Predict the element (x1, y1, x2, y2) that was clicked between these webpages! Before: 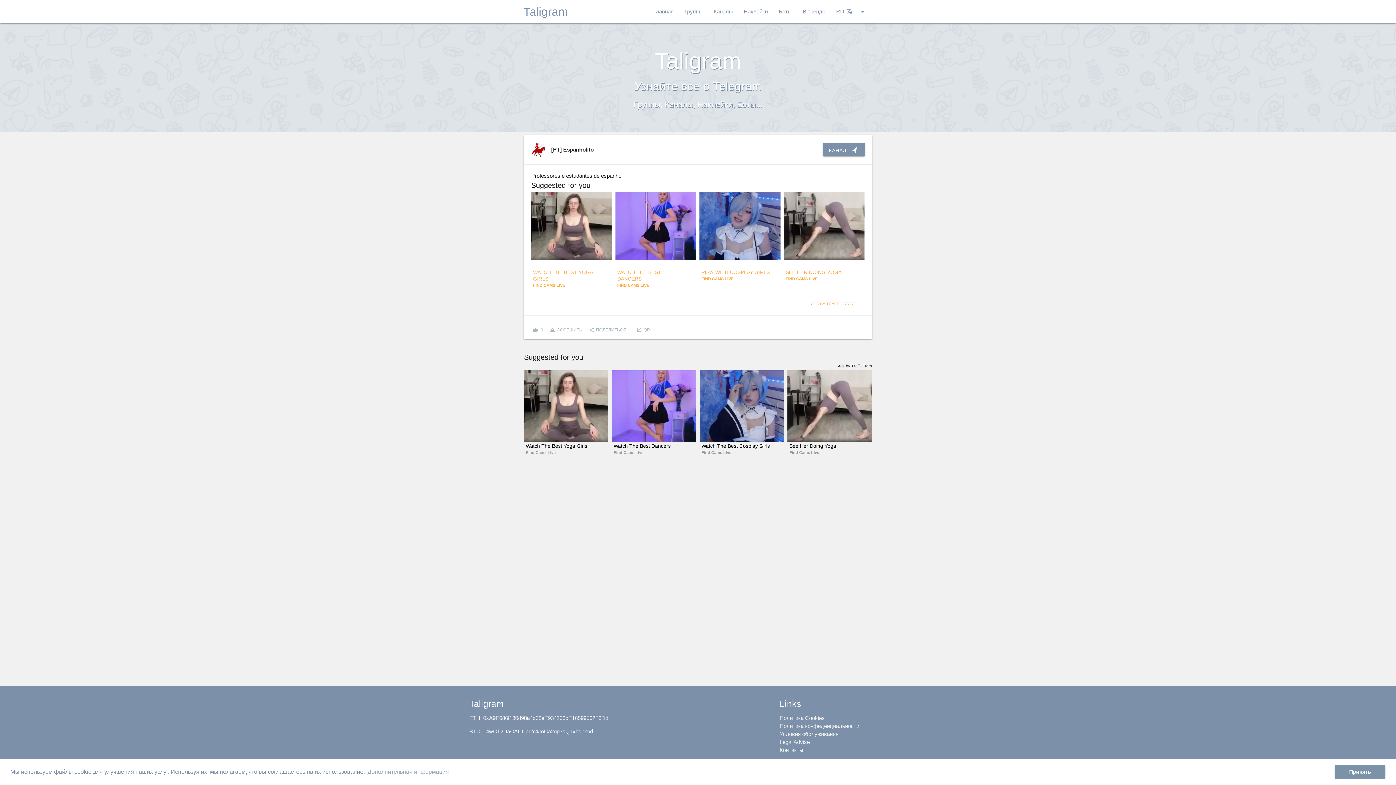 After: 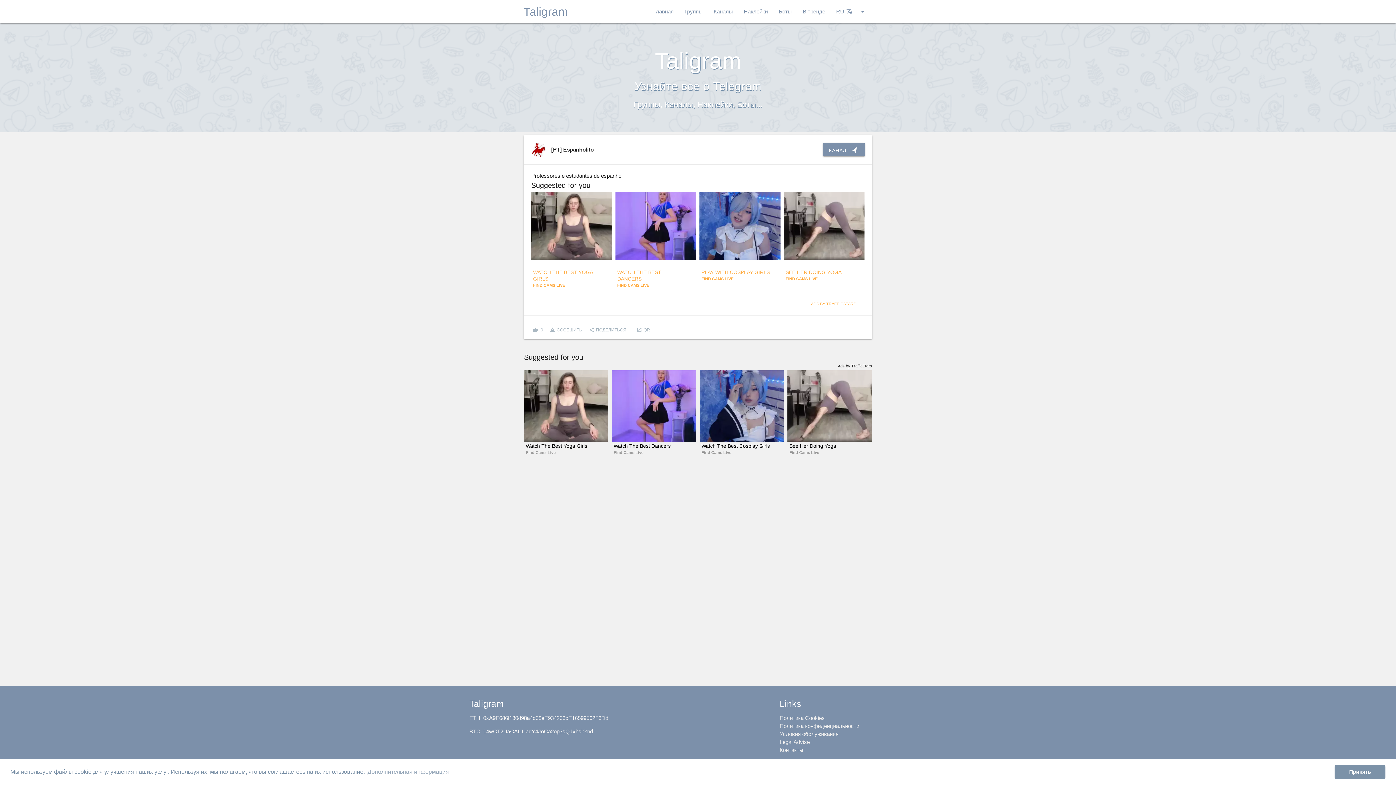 Action: bbox: (0, 23, 1396, 43)